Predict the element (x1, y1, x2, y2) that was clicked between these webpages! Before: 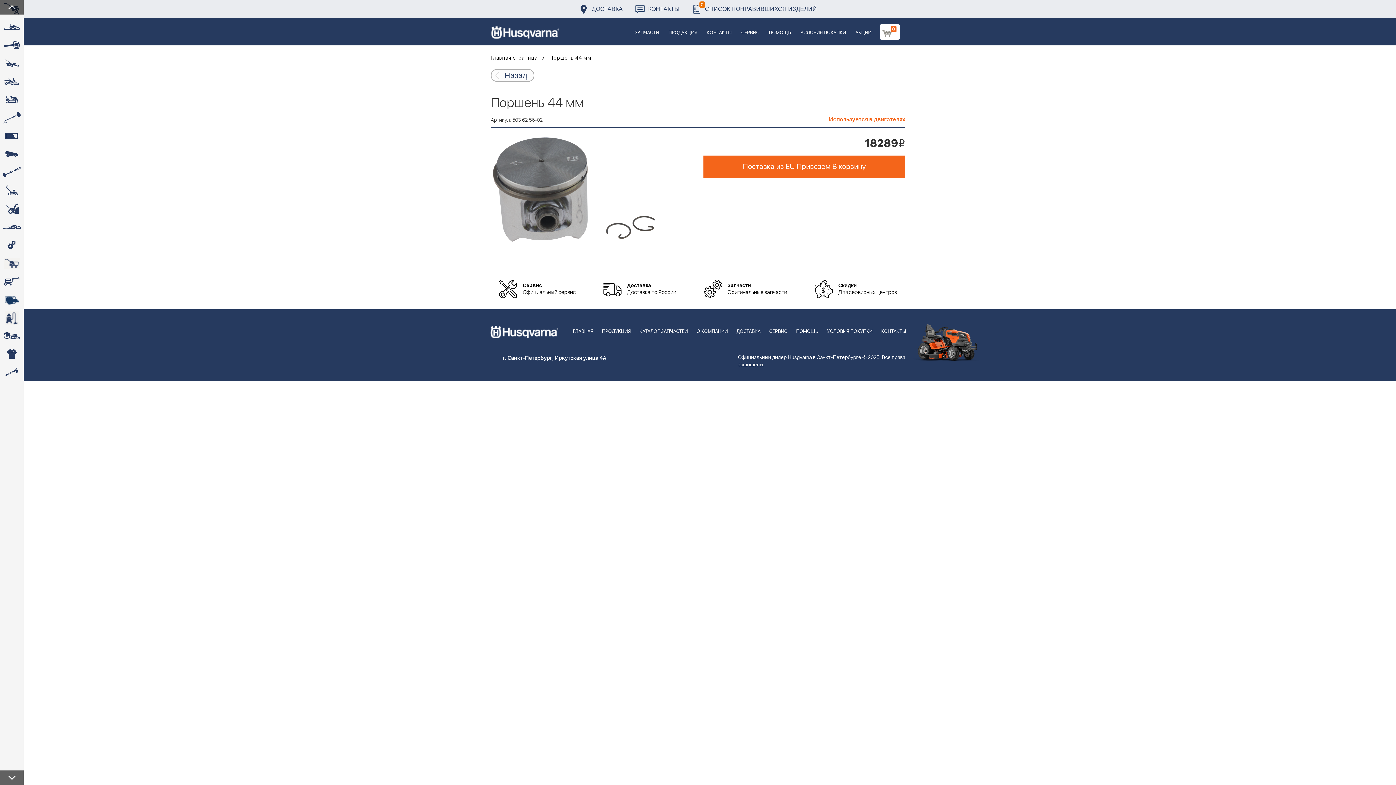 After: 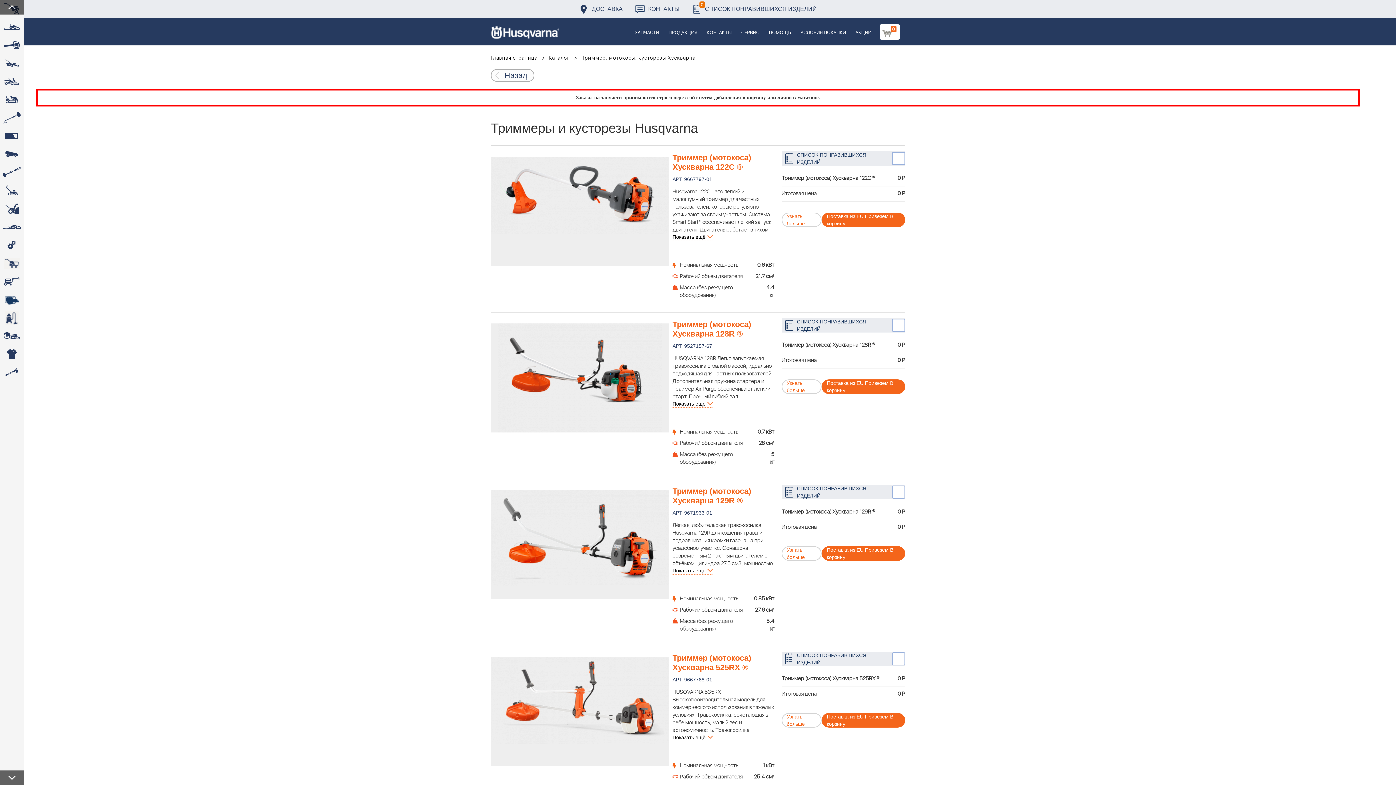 Action: label:  bbox: (0, 109, 23, 127)